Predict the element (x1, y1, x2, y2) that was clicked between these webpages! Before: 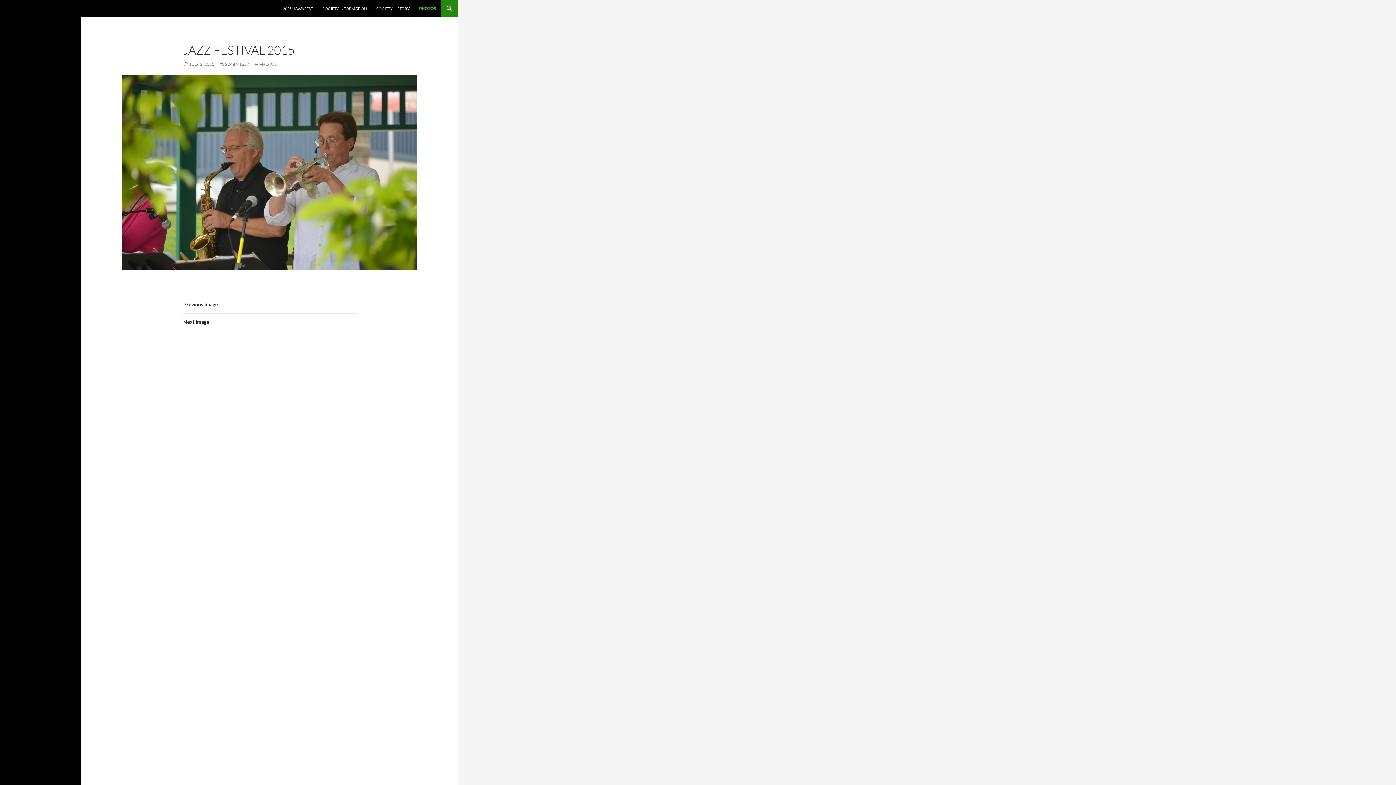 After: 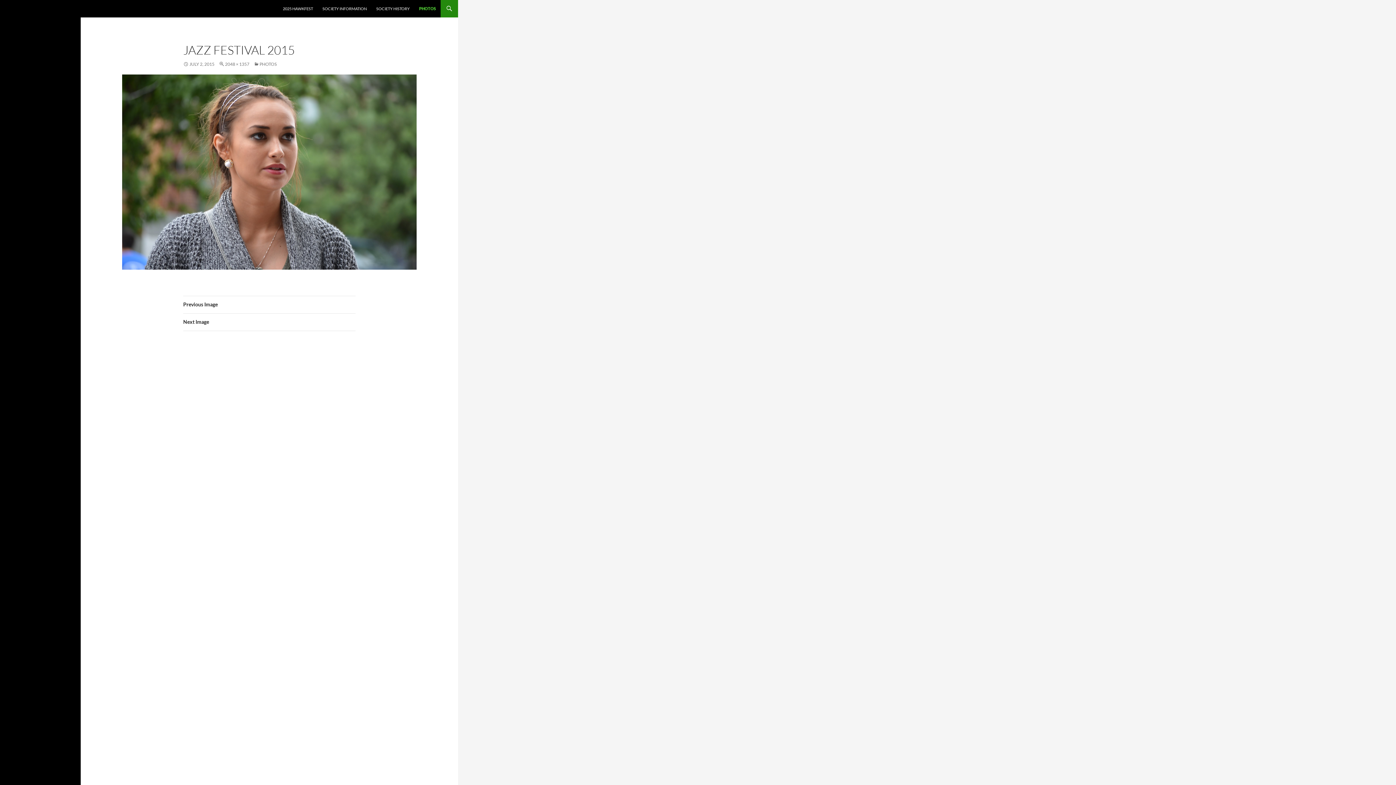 Action: bbox: (122, 74, 416, 269)